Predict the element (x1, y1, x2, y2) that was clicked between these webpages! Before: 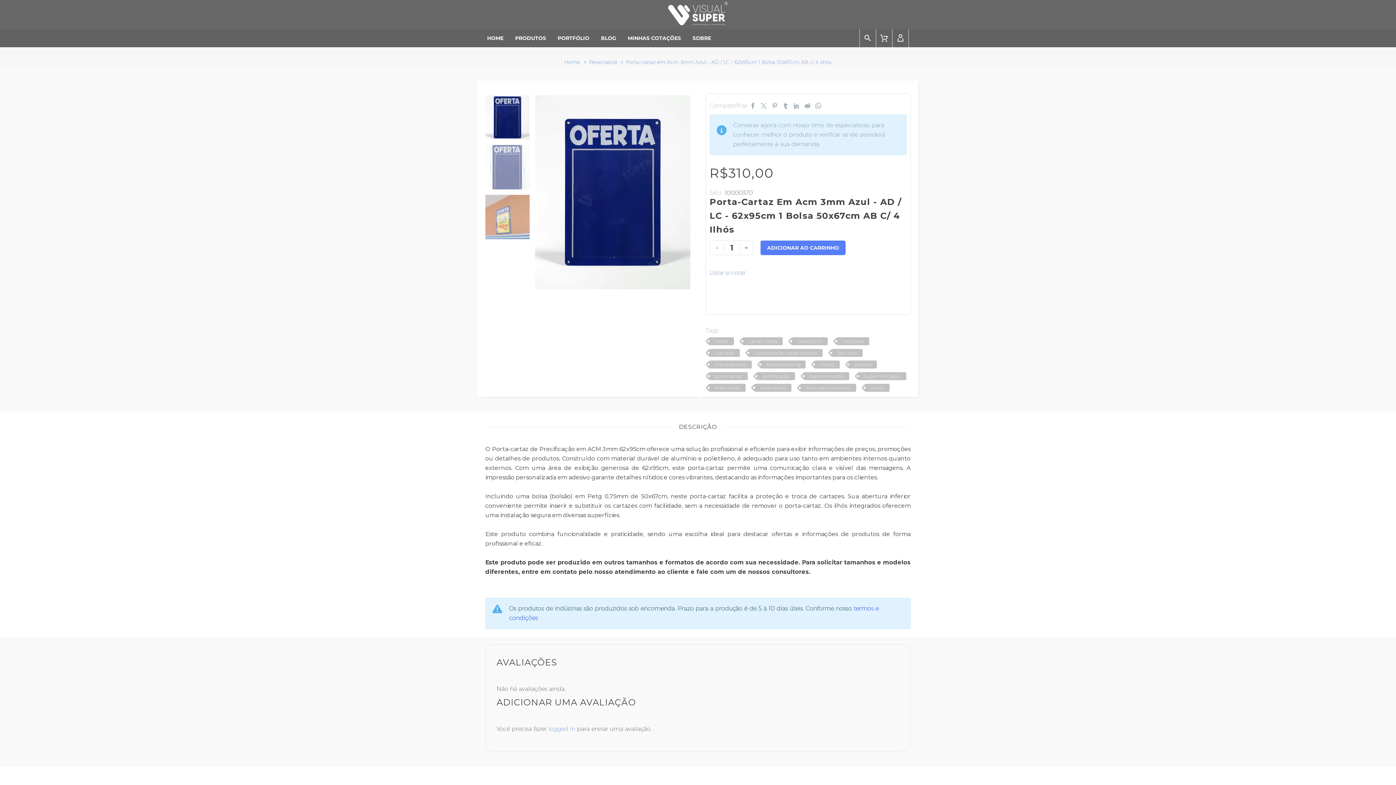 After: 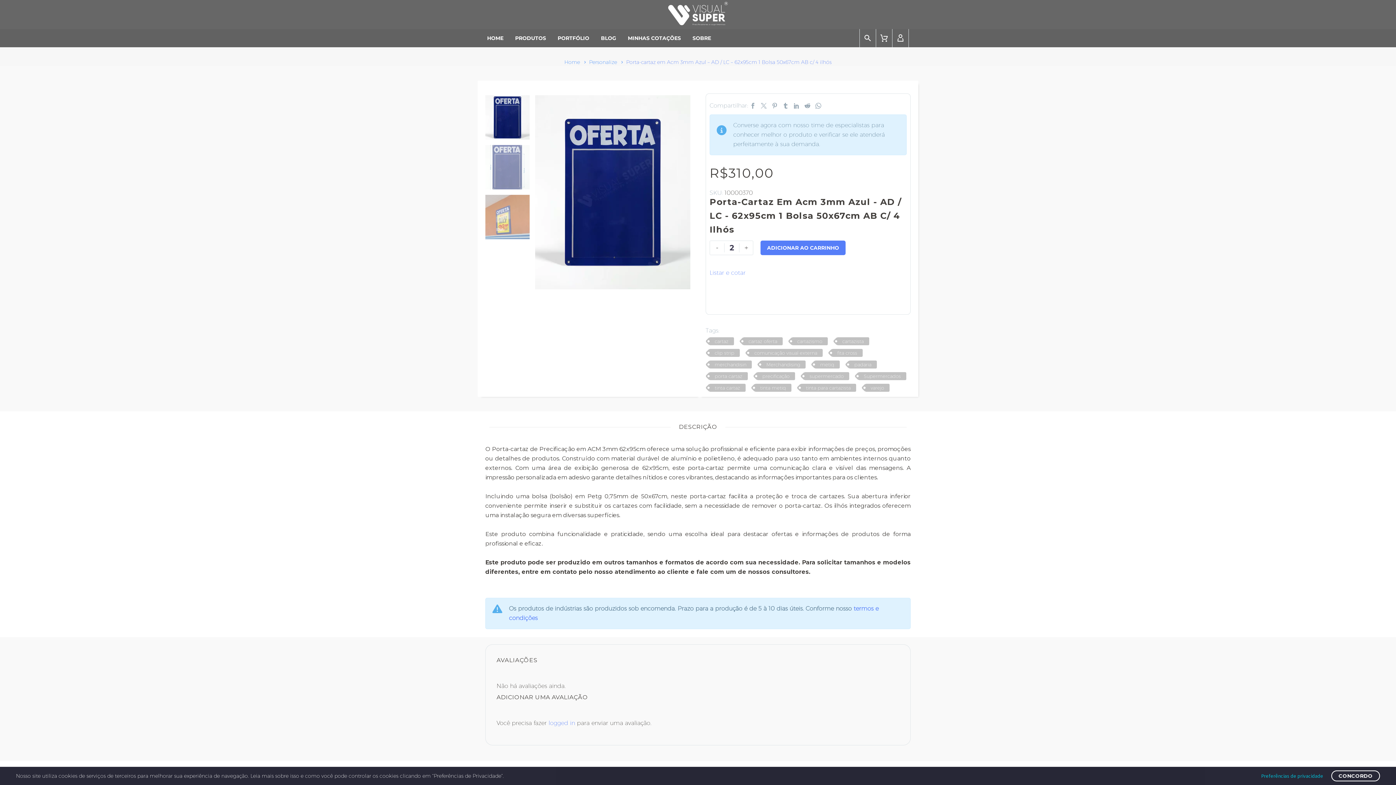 Action: bbox: (739, 240, 753, 254) label: +